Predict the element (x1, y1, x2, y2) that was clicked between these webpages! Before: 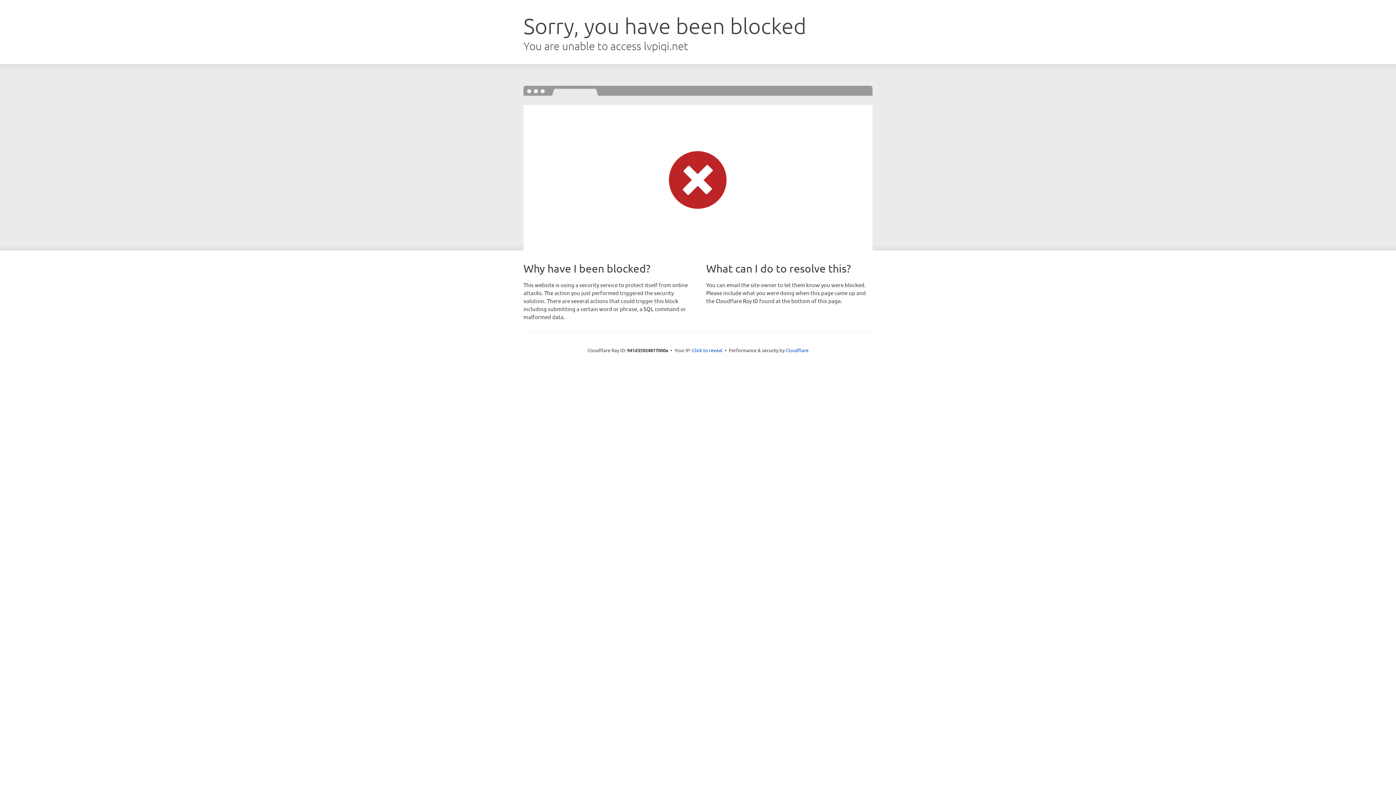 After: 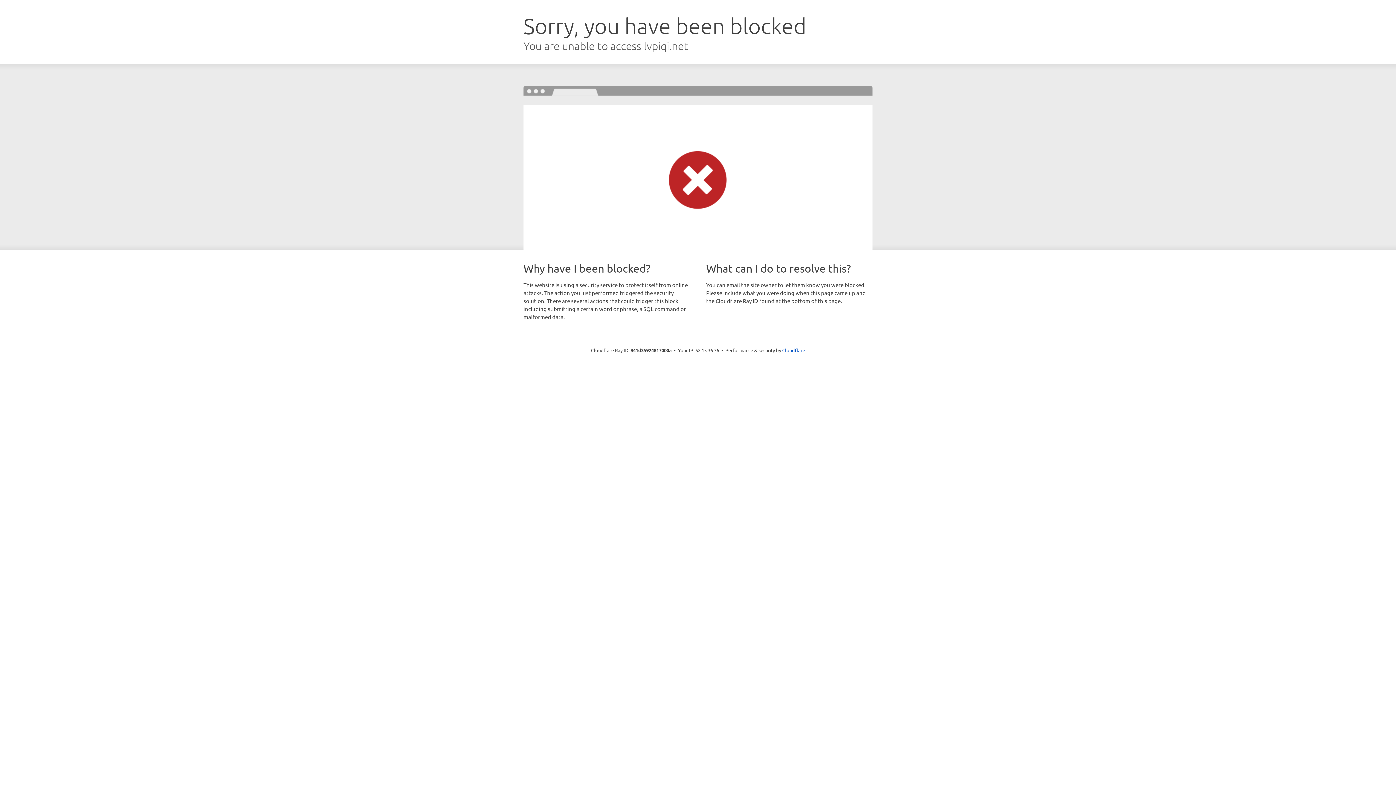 Action: bbox: (692, 346, 722, 353) label: Click to reveal